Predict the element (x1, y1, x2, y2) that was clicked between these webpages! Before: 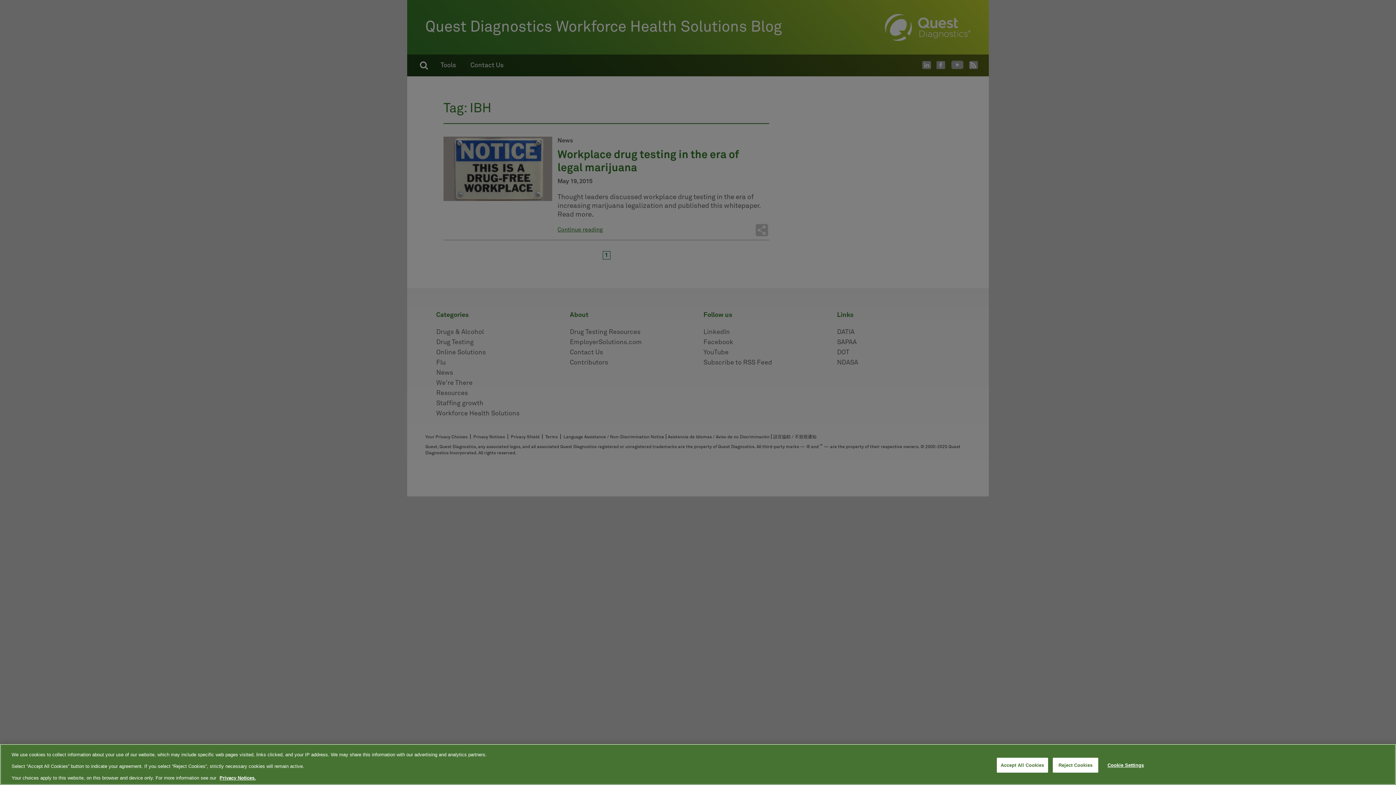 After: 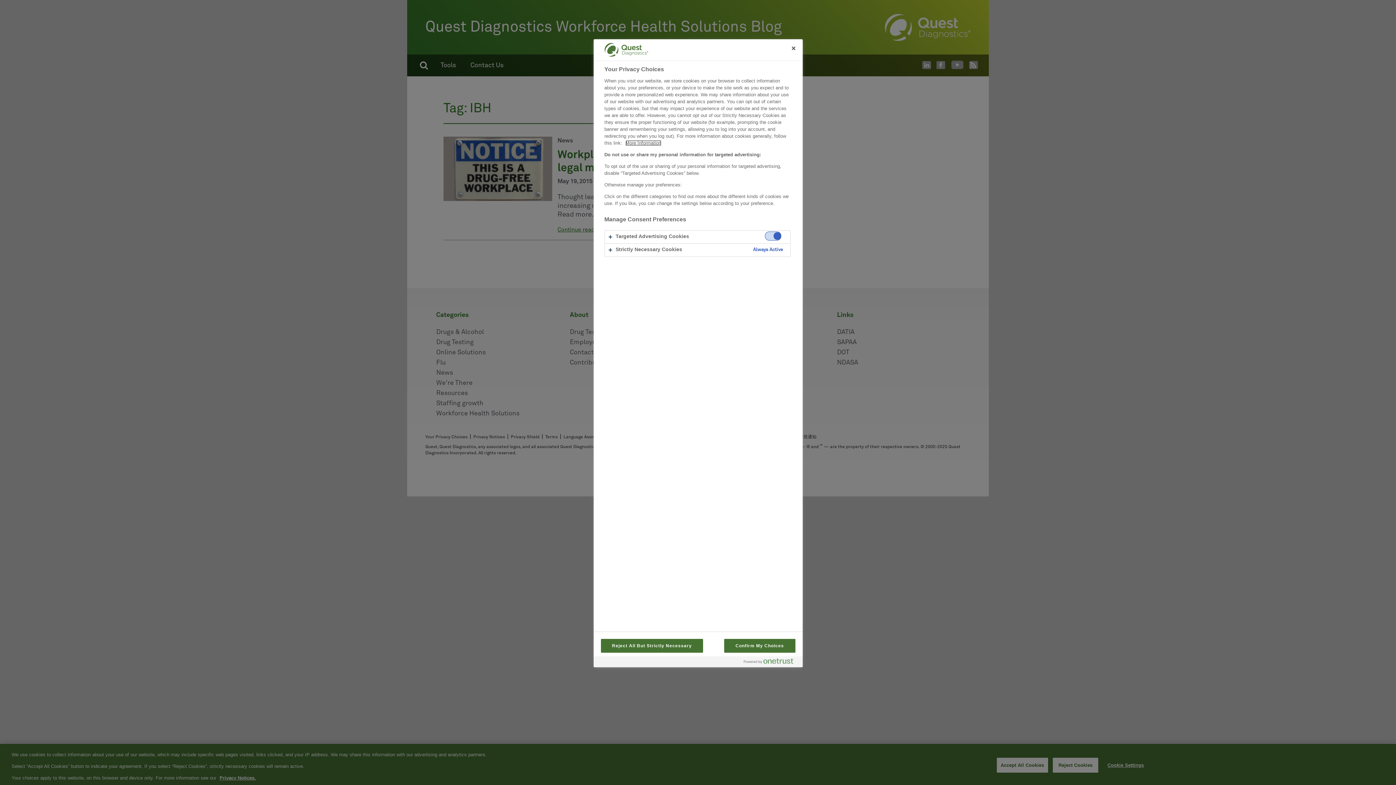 Action: label: Cookie Settings bbox: (1103, 758, 1148, 772)